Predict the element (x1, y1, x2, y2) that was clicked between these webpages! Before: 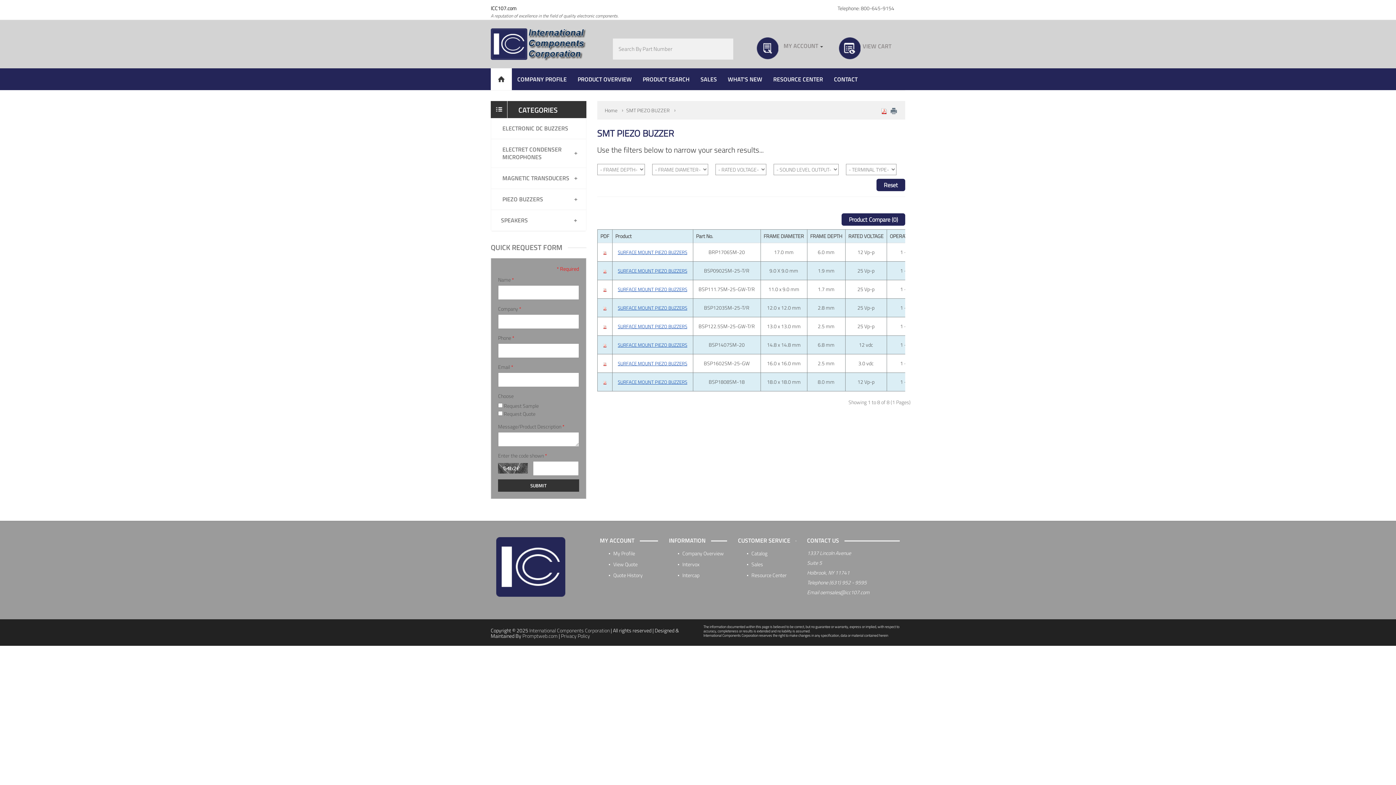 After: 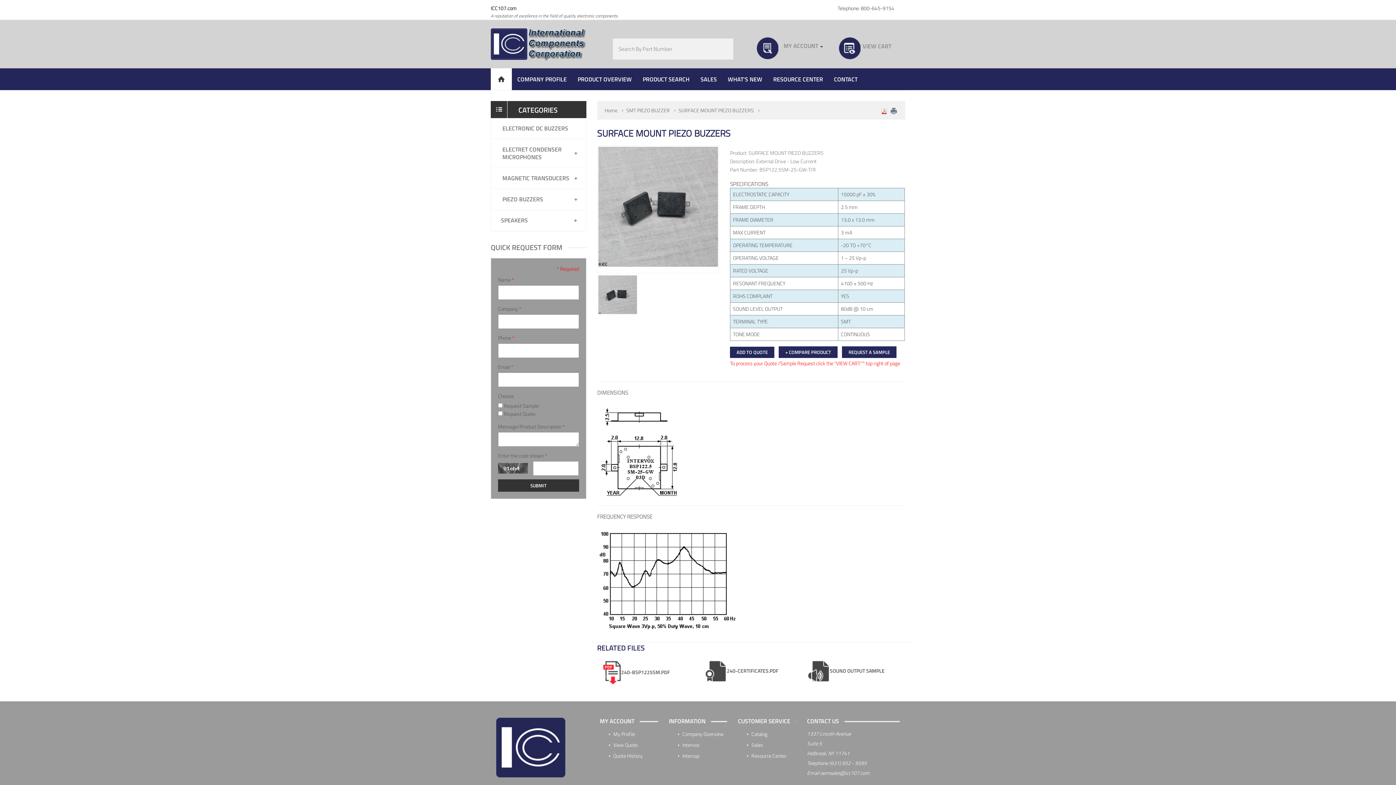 Action: bbox: (618, 322, 687, 330) label: SURFACE MOUNT PIEZO BUZZERS